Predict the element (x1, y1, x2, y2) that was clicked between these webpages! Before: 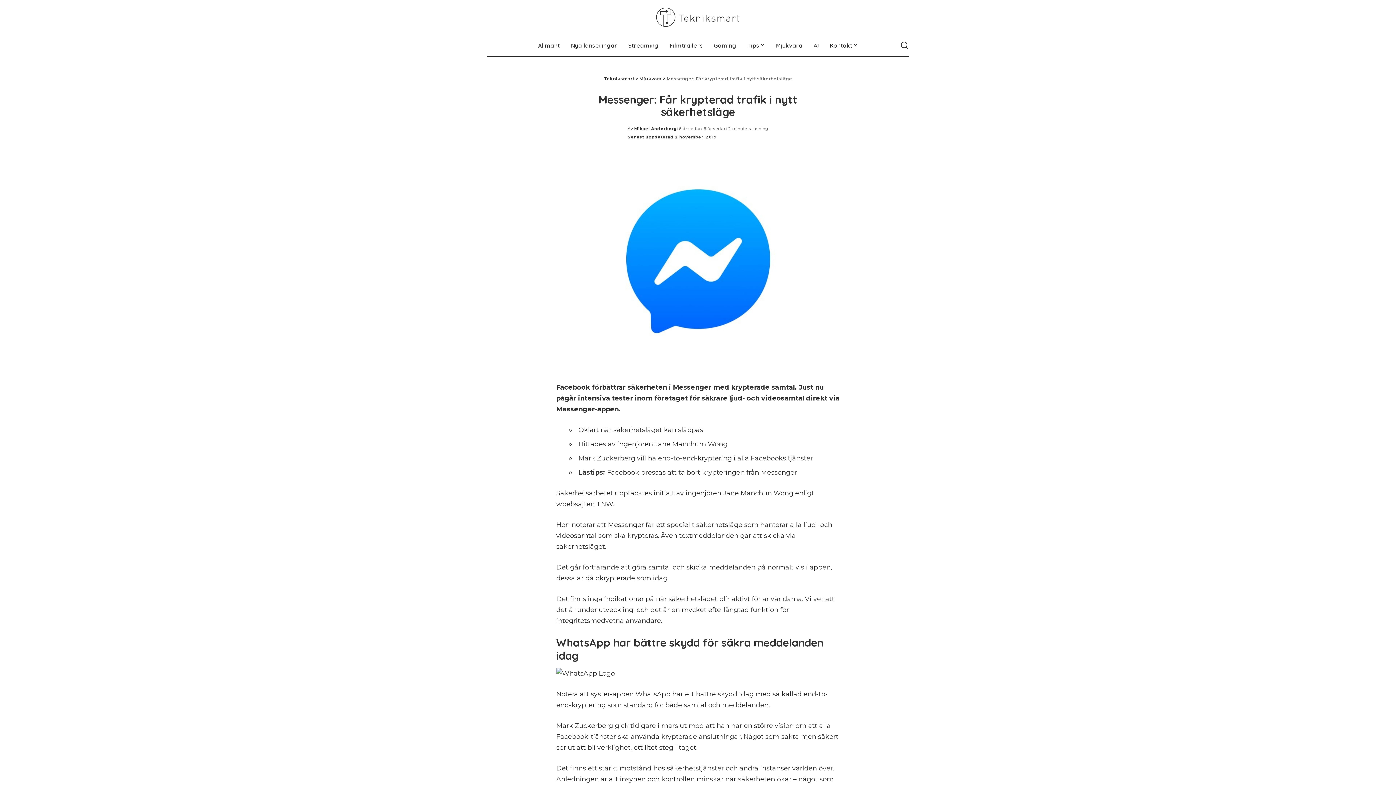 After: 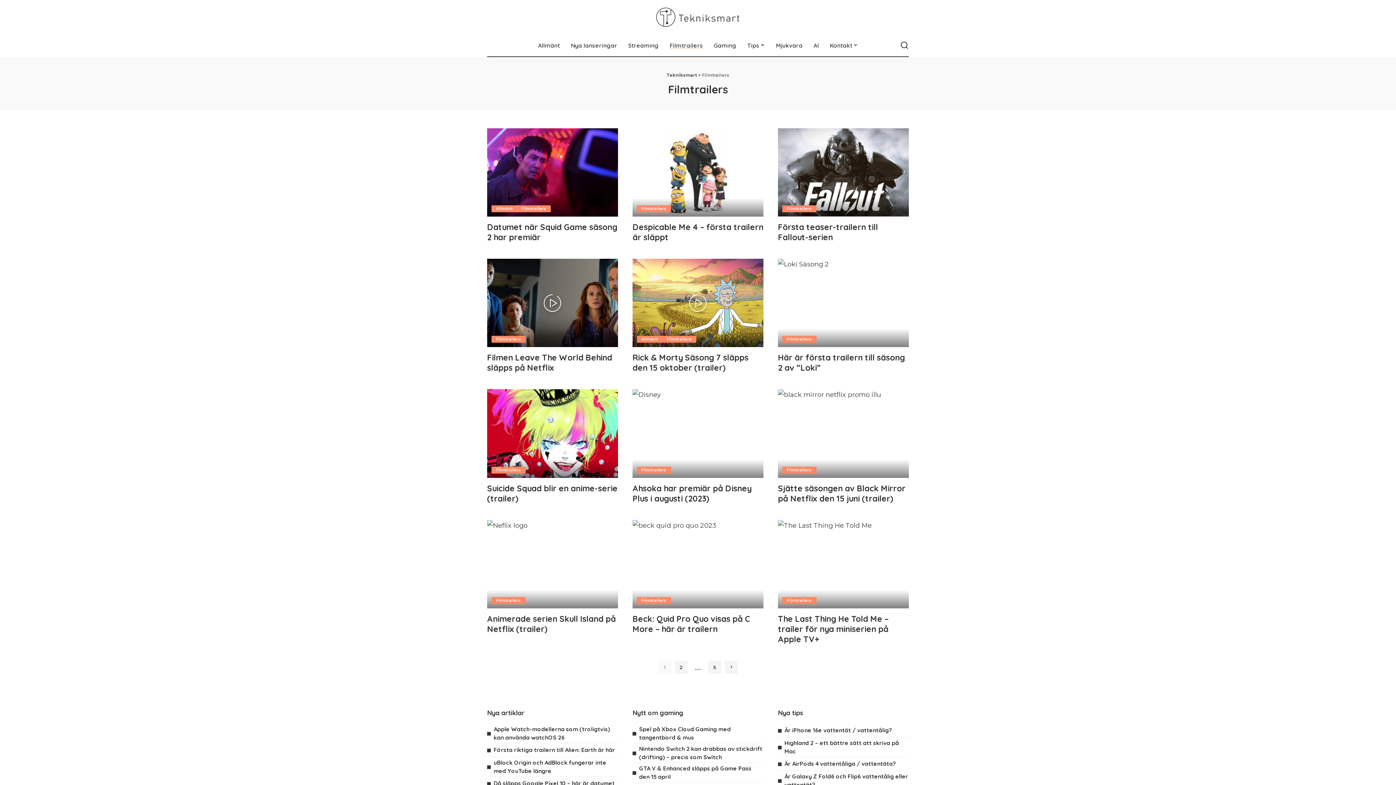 Action: label: Filmtrailers bbox: (664, 34, 708, 56)